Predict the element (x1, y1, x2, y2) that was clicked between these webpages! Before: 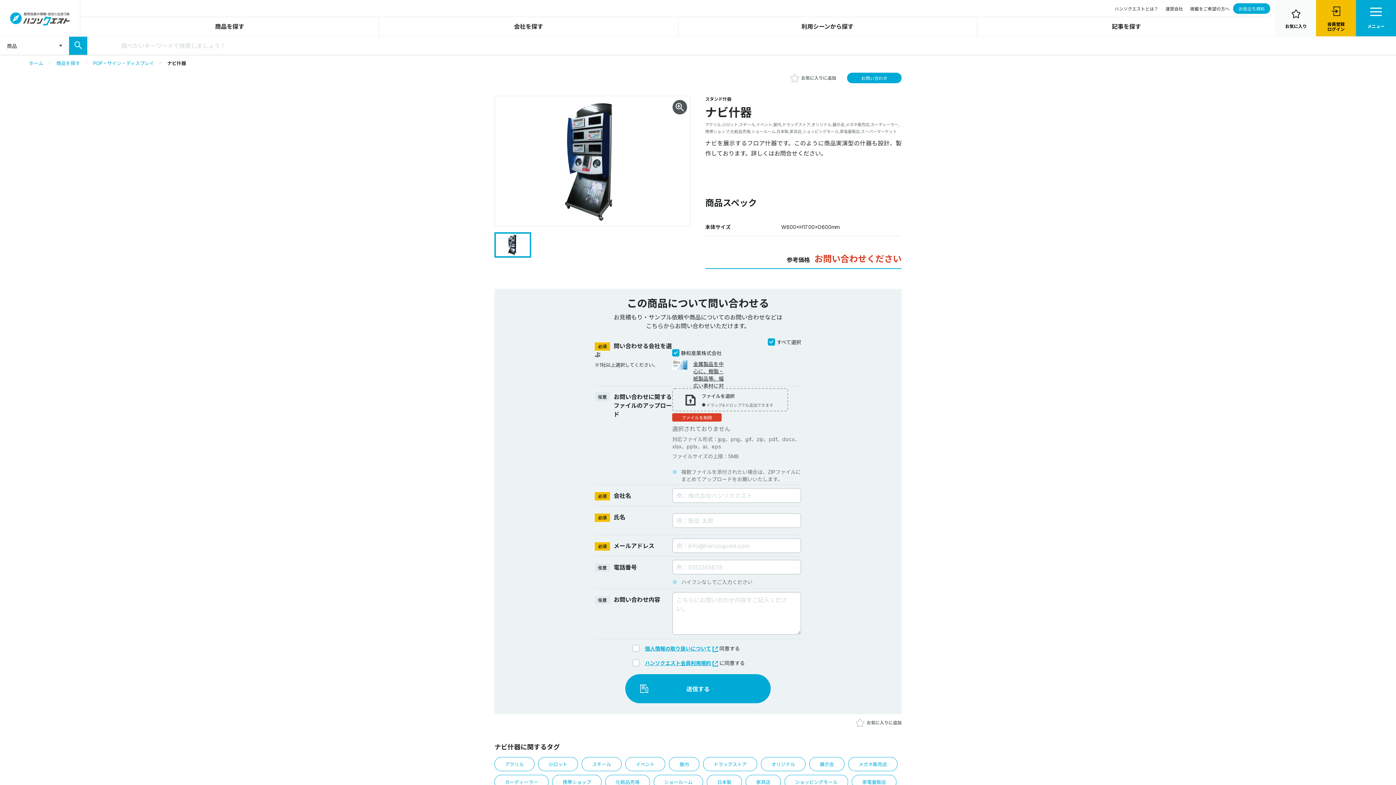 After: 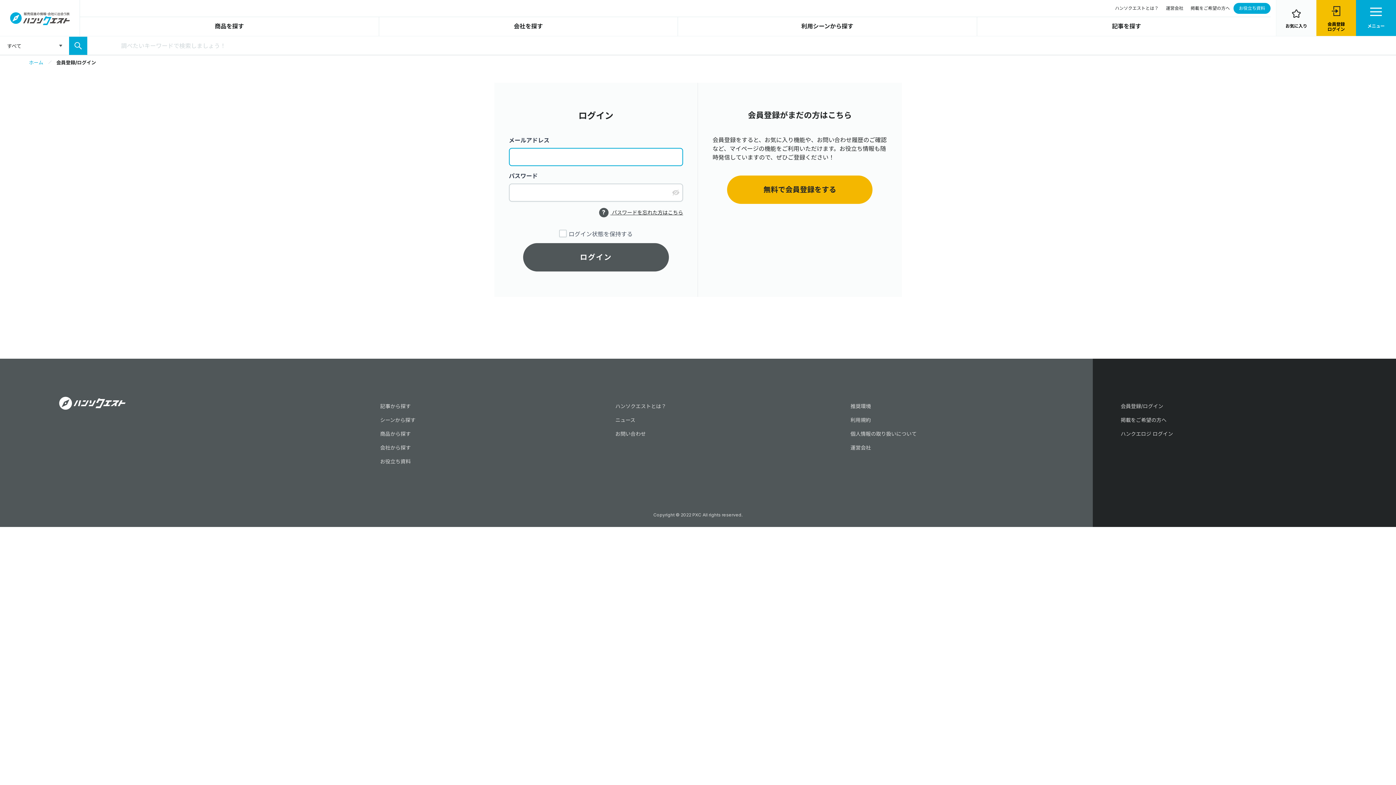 Action: label: 会員登録
ログイン bbox: (1318, 4, 1354, 34)